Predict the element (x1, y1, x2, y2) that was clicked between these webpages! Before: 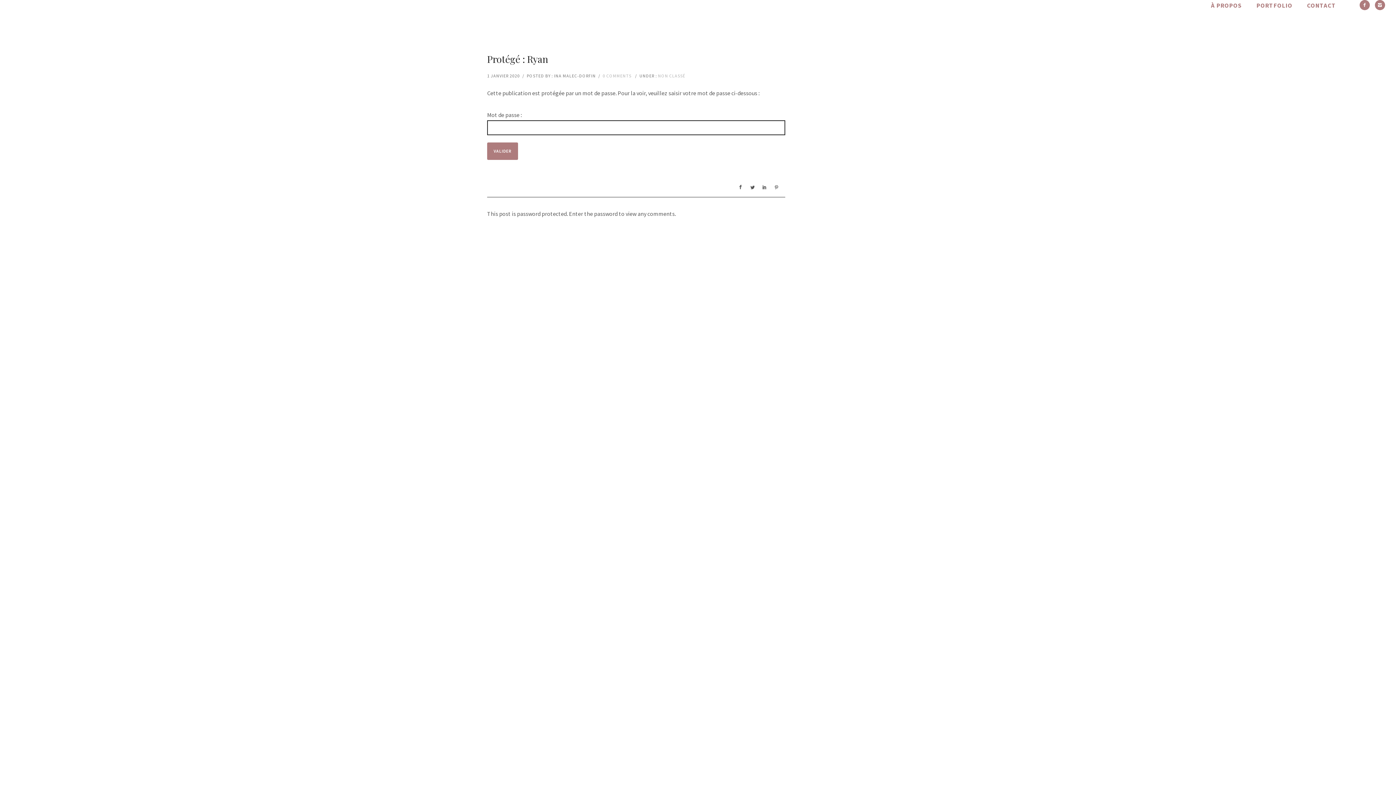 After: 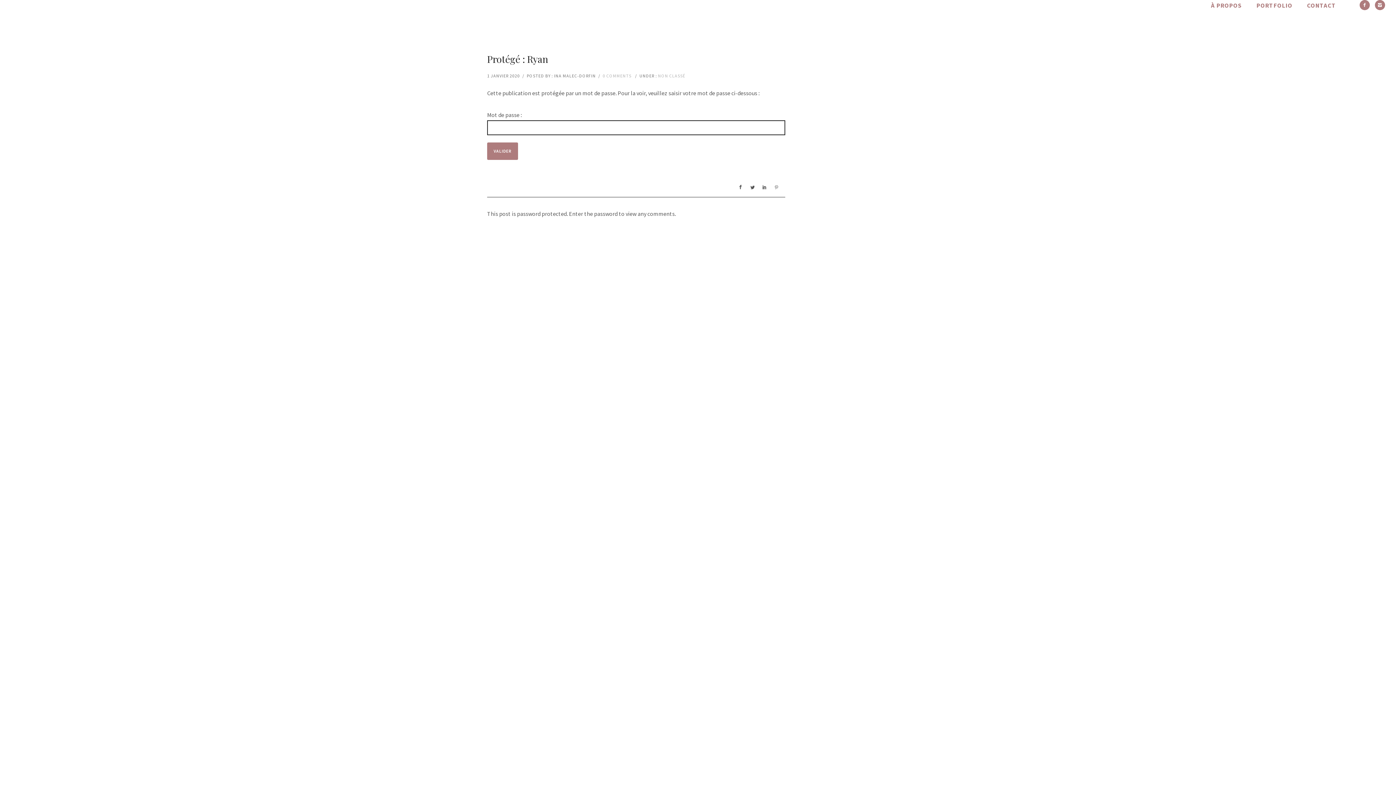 Action: bbox: (773, 181, 780, 193)